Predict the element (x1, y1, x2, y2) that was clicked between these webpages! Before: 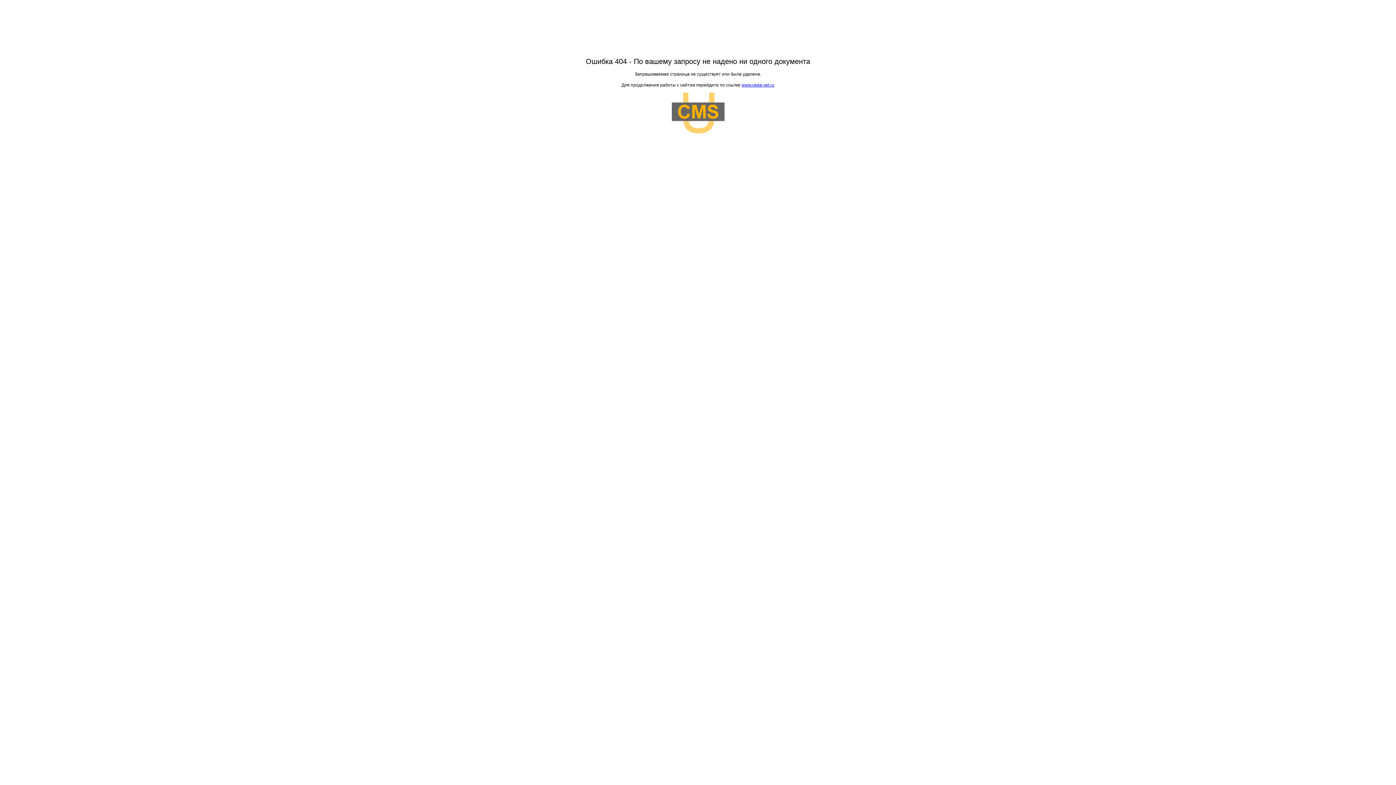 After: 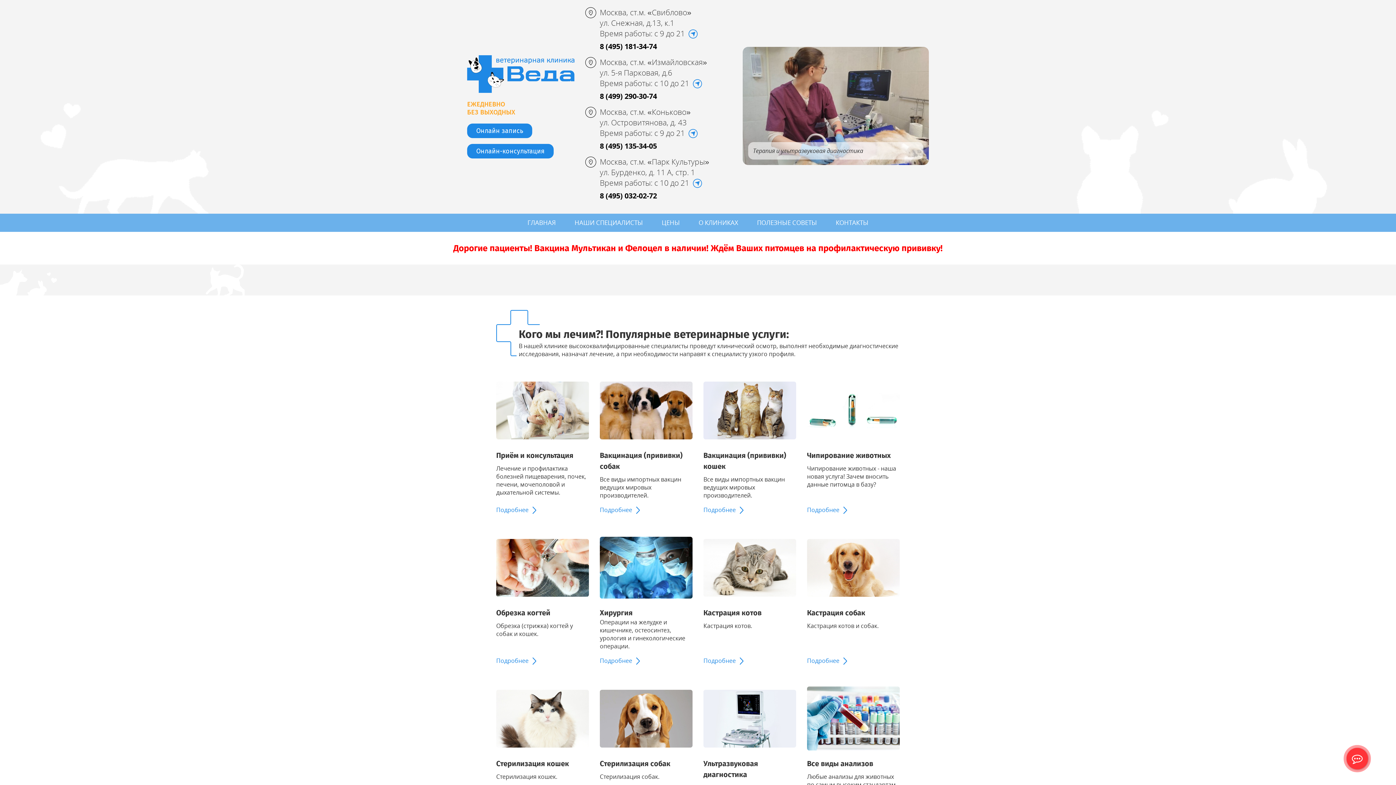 Action: label: www.veda-vet.ru bbox: (741, 82, 774, 87)